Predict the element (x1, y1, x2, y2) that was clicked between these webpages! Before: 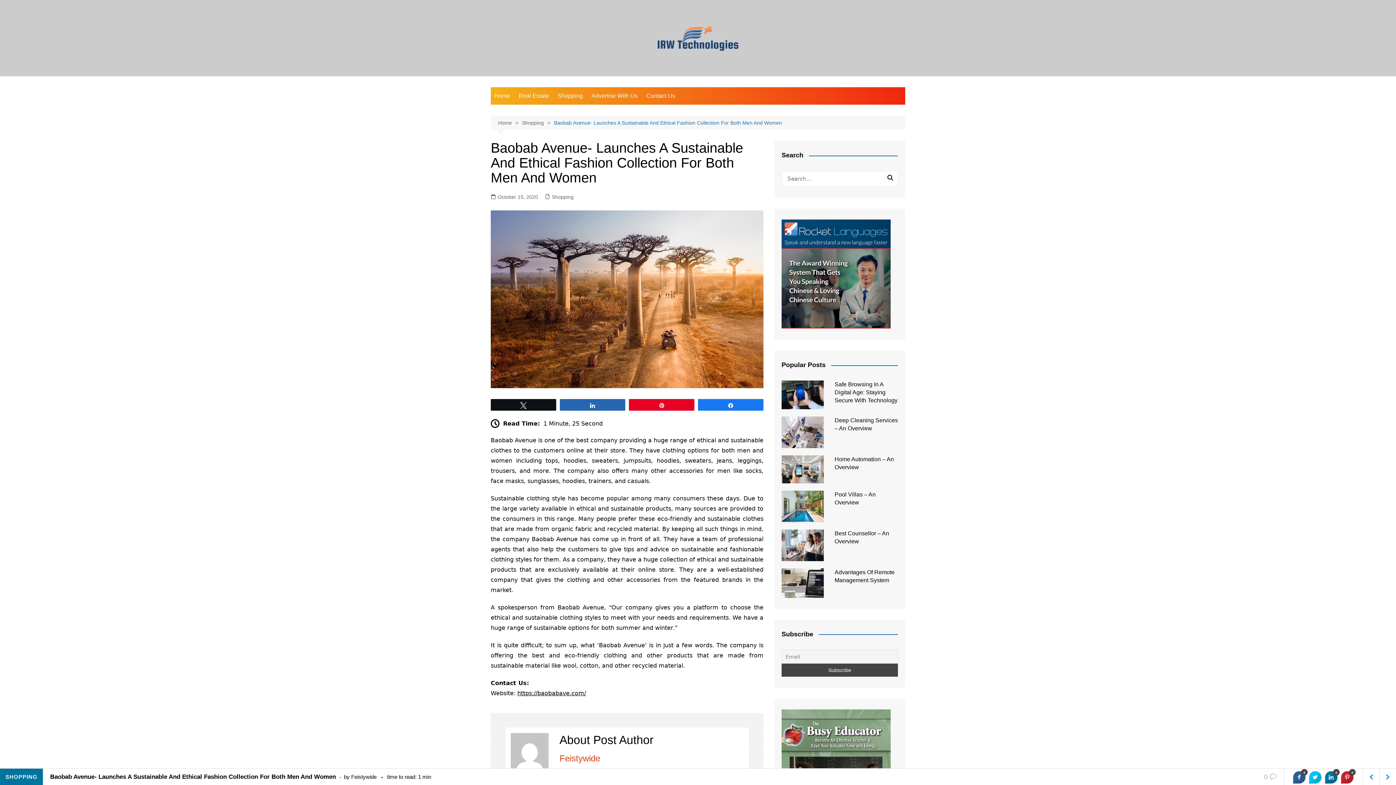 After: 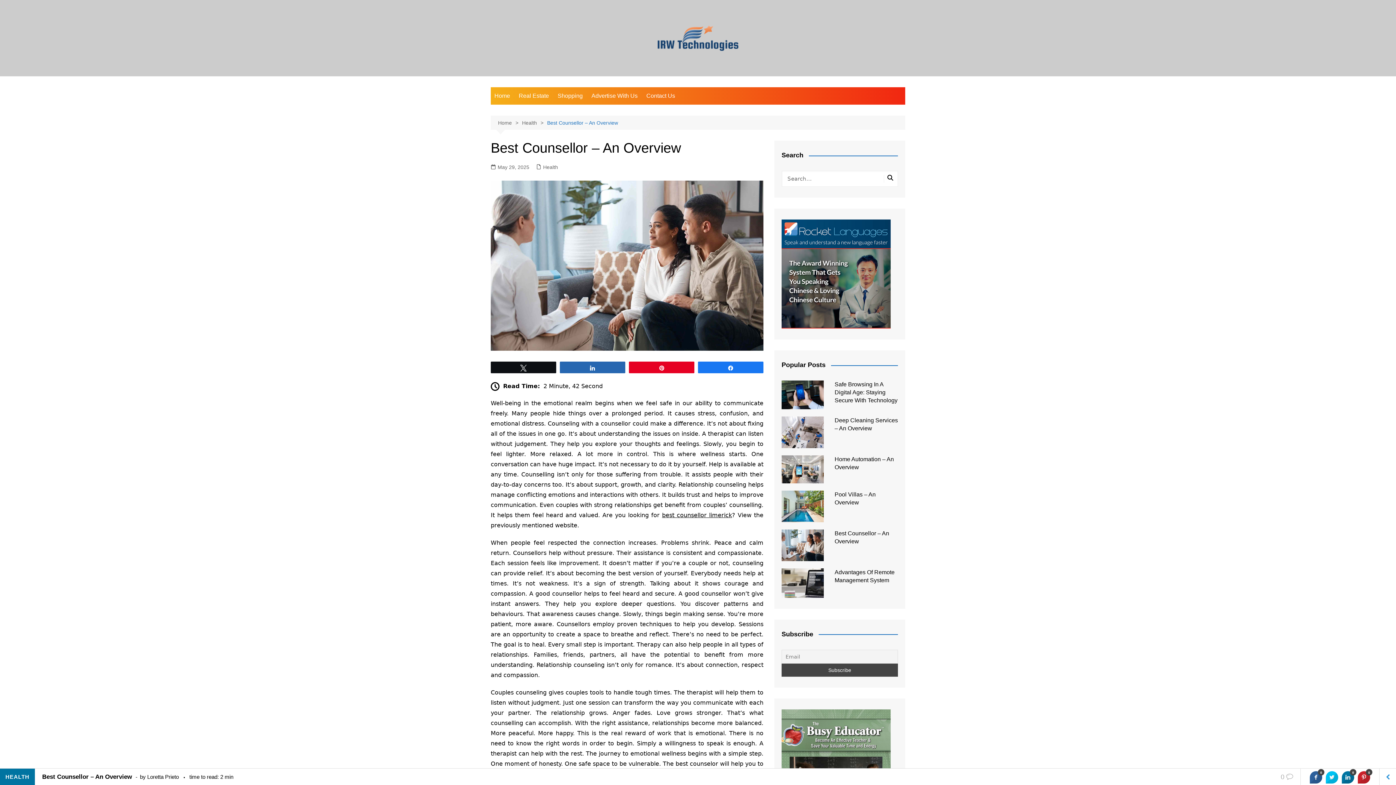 Action: bbox: (781, 529, 823, 561)